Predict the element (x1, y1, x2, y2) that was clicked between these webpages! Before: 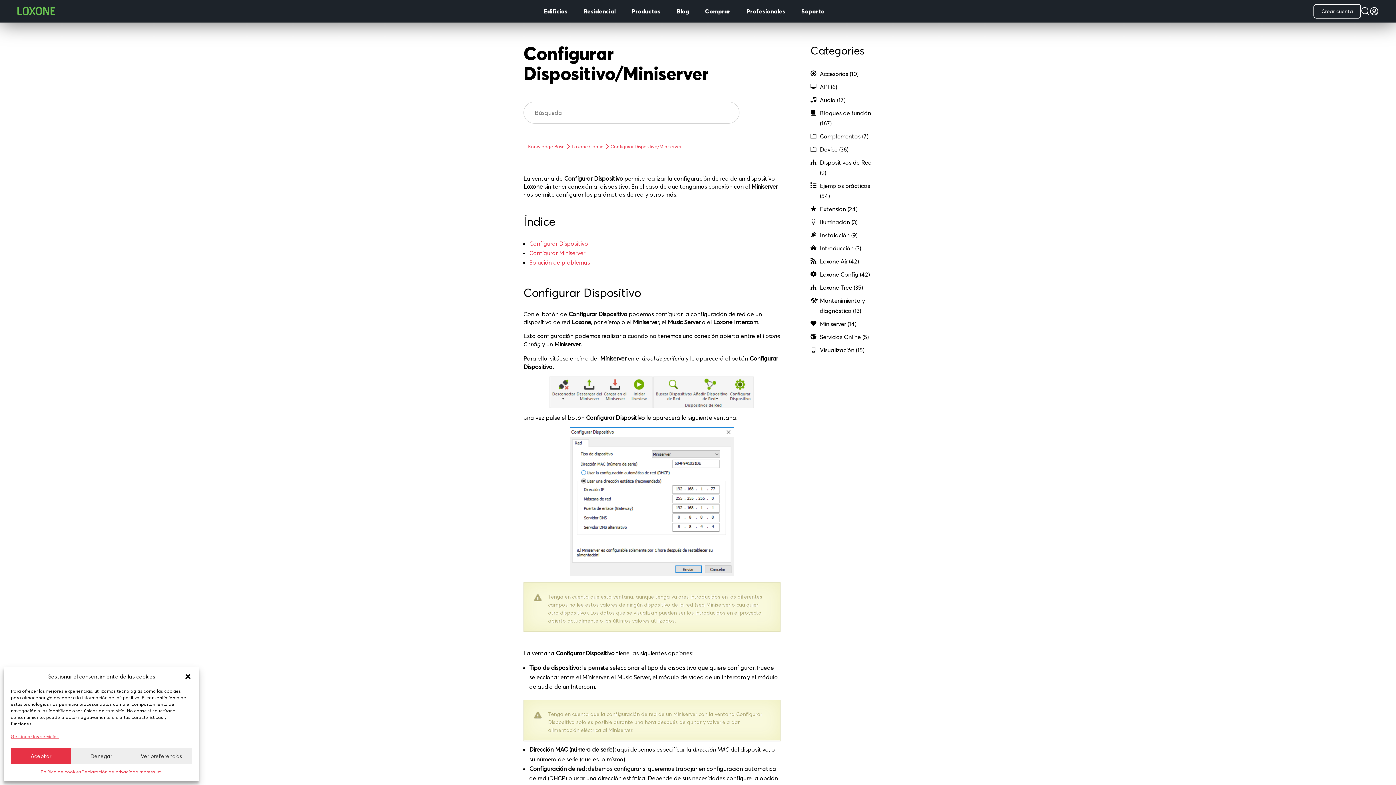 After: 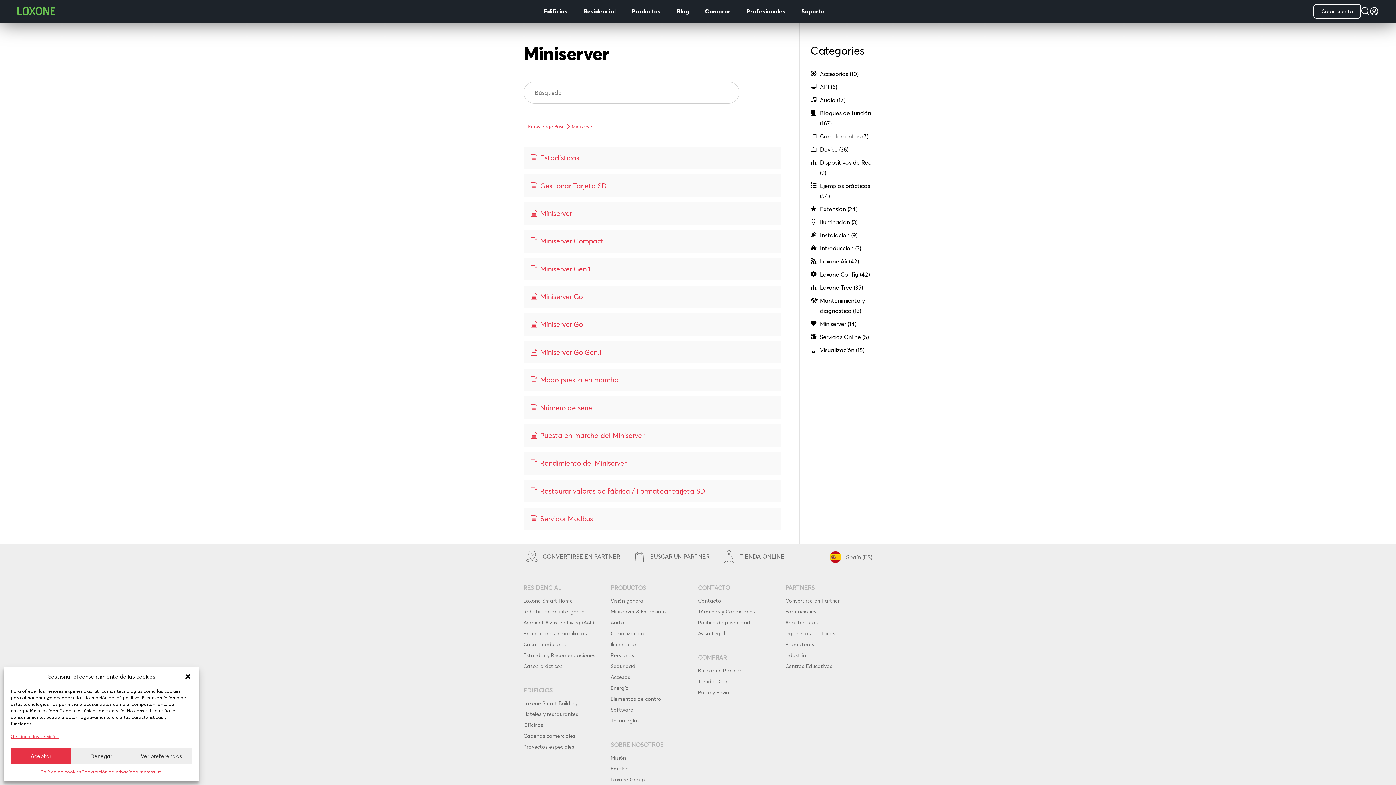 Action: bbox: (820, 318, 872, 329) label: Miniserver (14)